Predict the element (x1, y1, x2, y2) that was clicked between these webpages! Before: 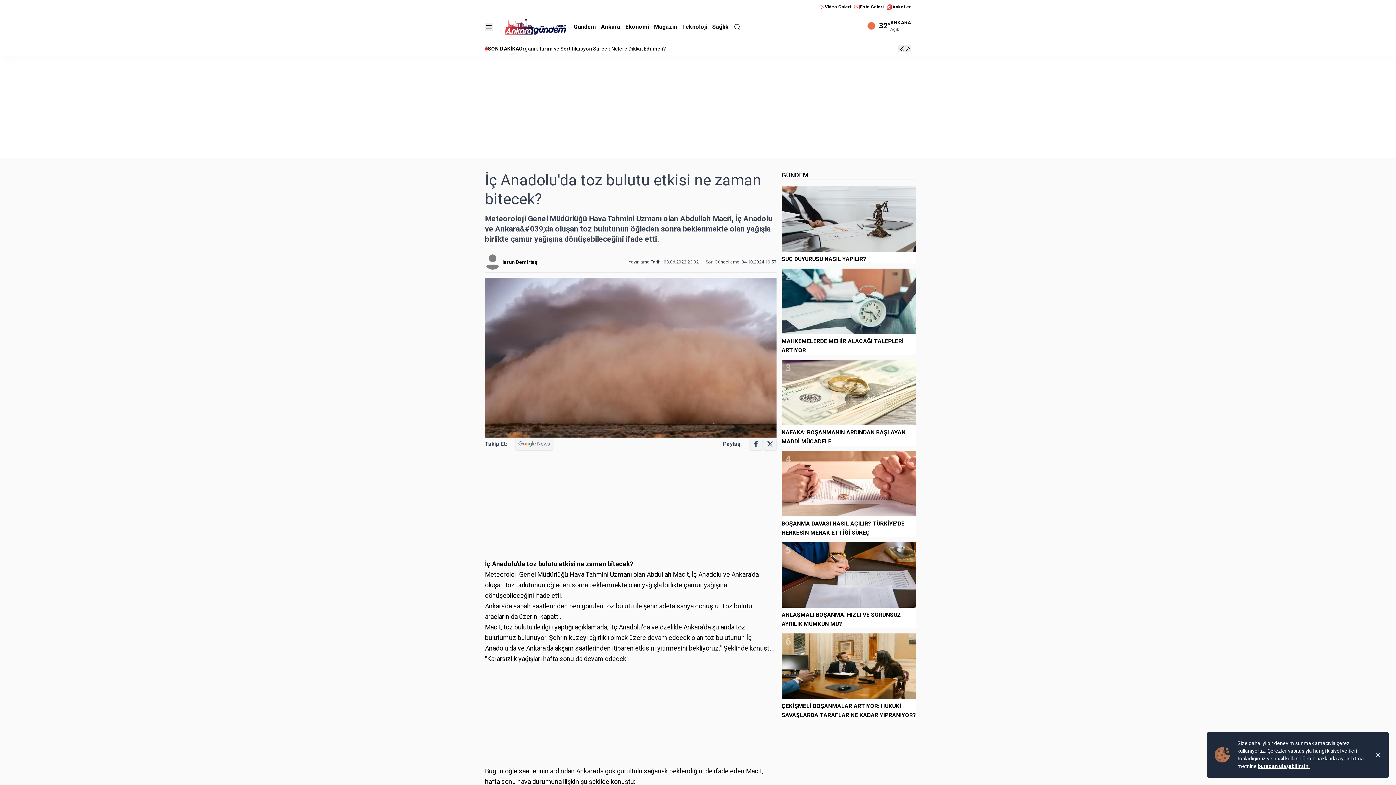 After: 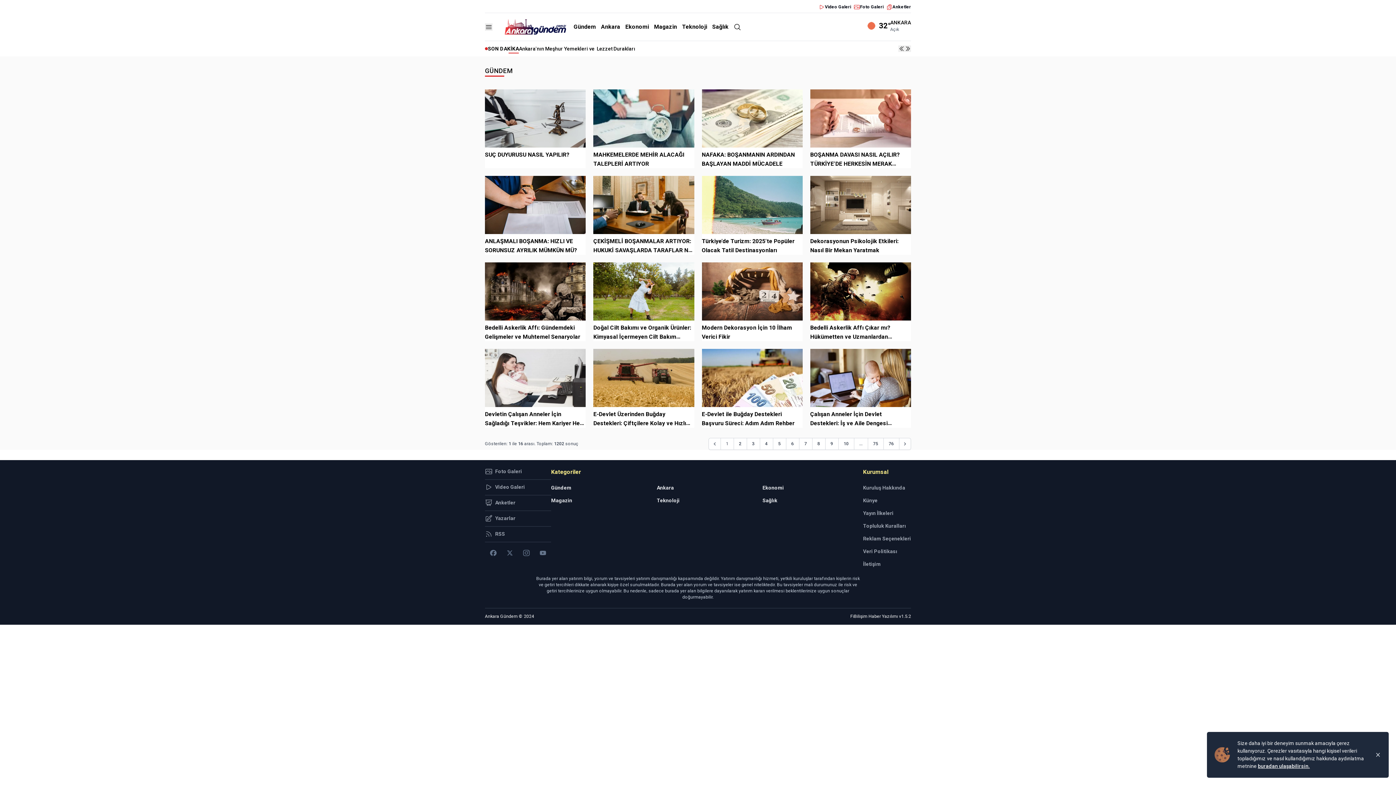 Action: label: Gündem bbox: (573, 23, 596, 30)